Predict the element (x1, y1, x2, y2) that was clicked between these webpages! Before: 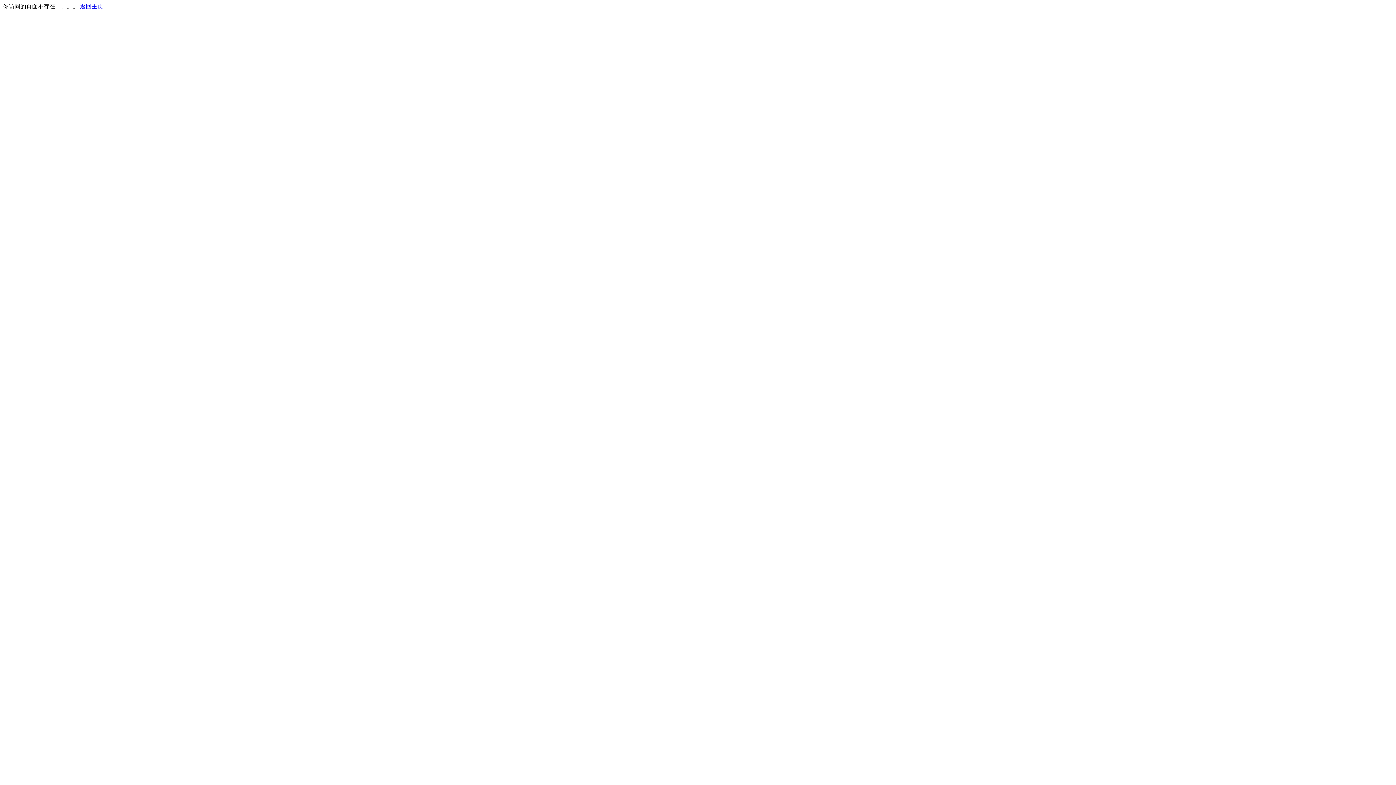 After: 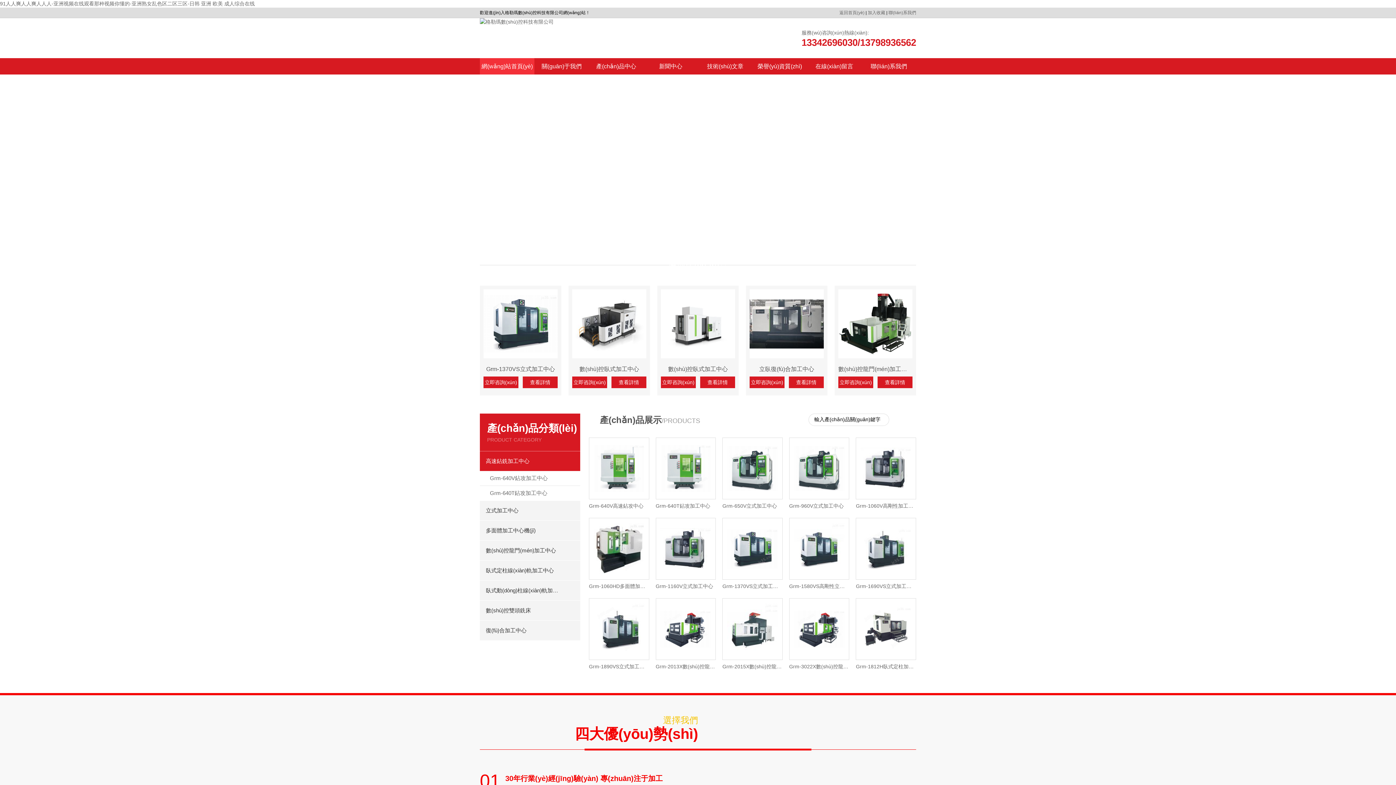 Action: bbox: (80, 3, 103, 9) label: 返回主页